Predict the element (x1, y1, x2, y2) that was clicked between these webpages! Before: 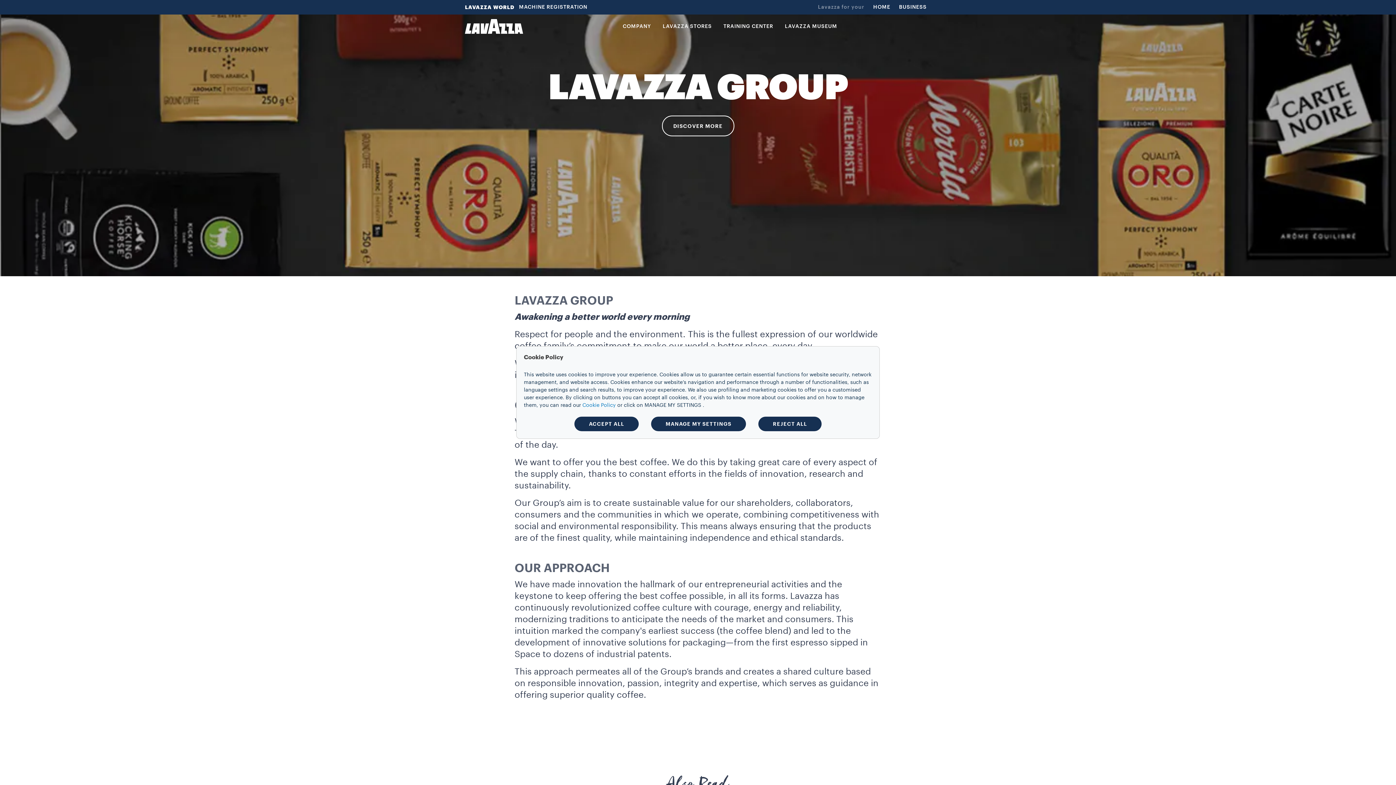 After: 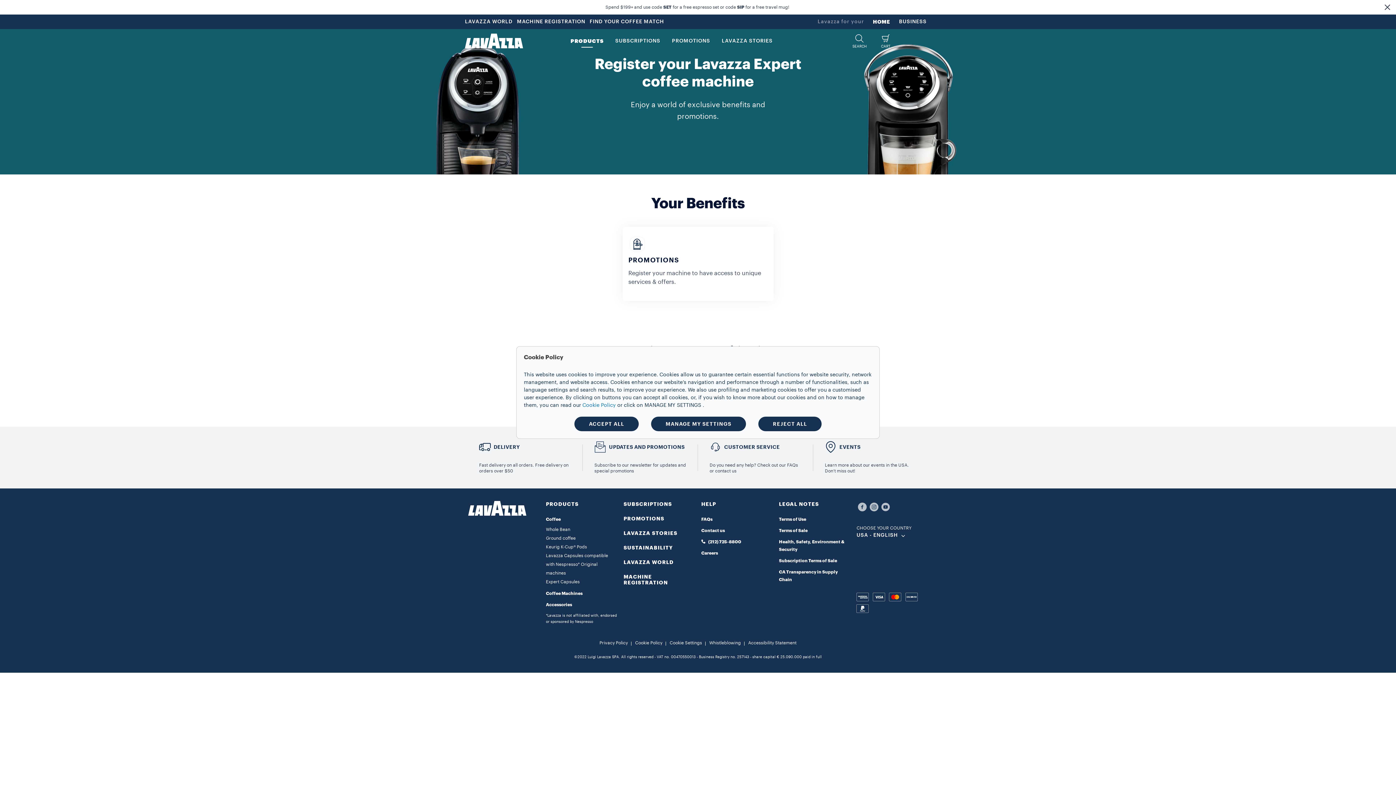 Action: label: MACHINE REGISTRATION bbox: (519, 2, 589, 12)